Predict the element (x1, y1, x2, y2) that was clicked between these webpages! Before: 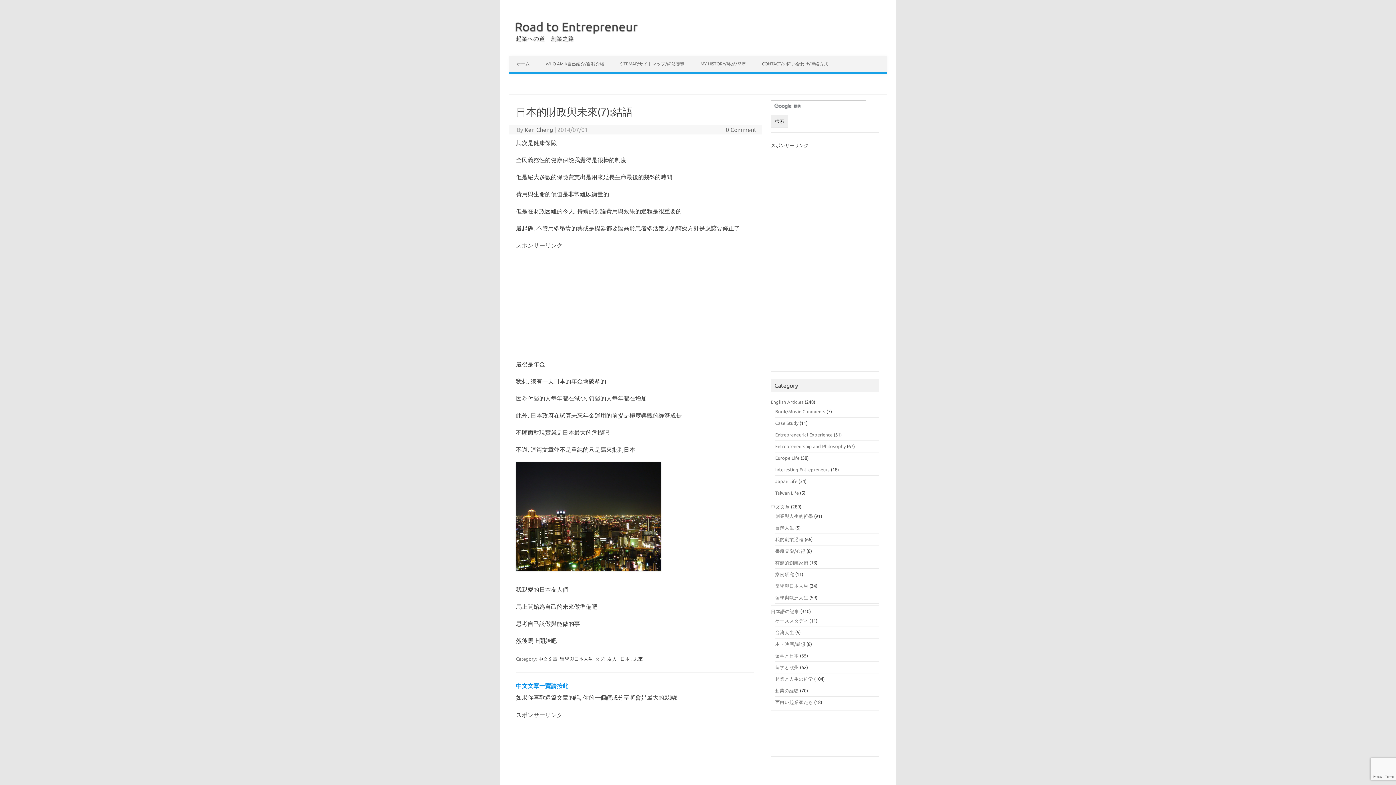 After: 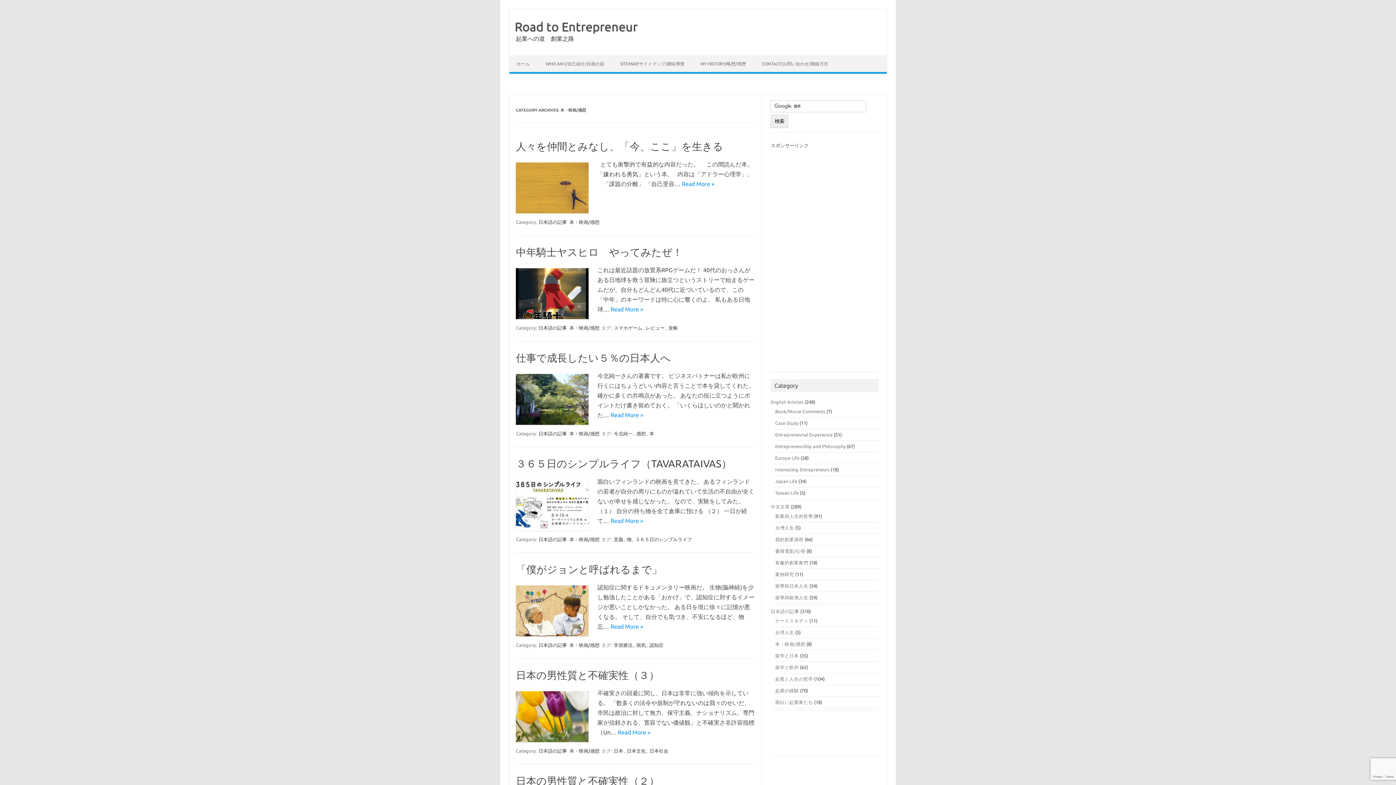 Action: label: 本・映画/感想 bbox: (775, 641, 805, 646)